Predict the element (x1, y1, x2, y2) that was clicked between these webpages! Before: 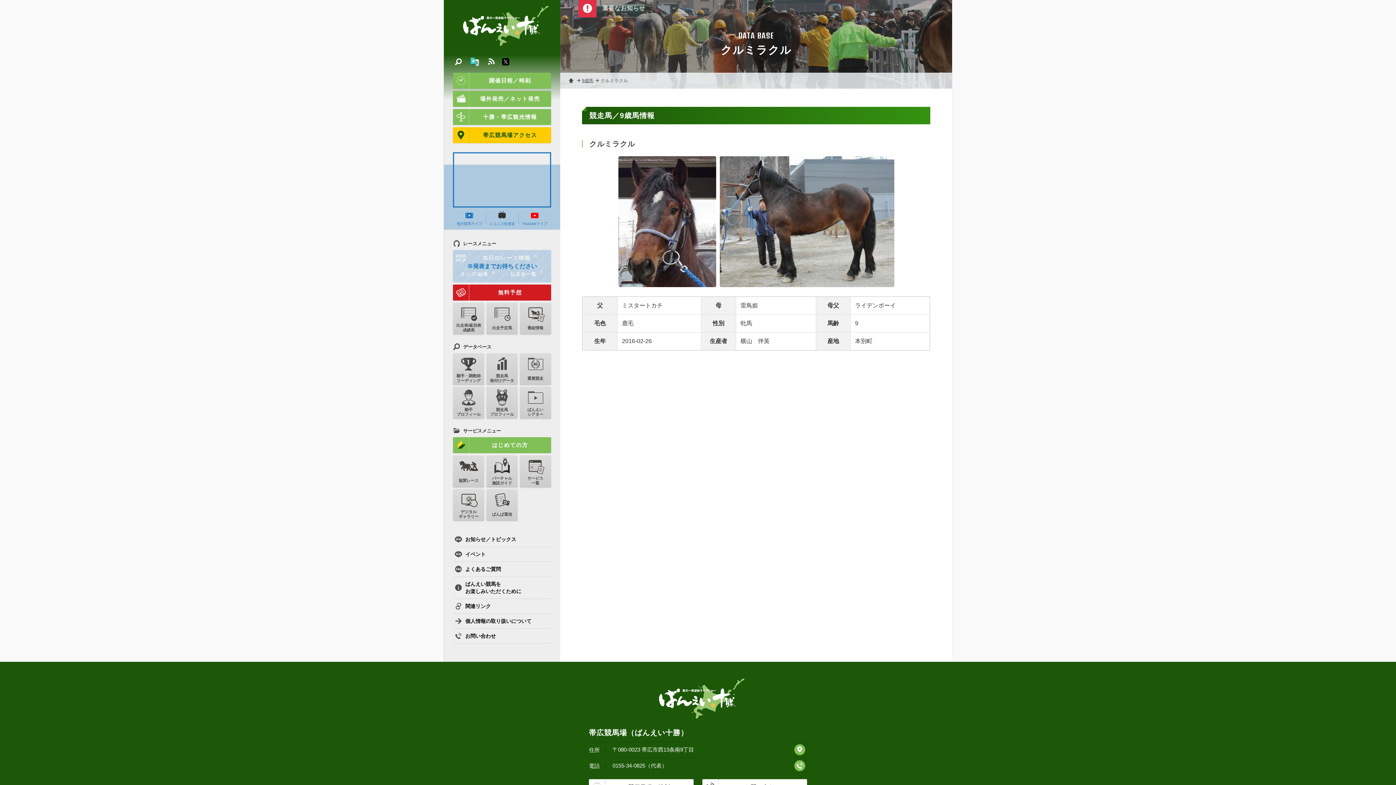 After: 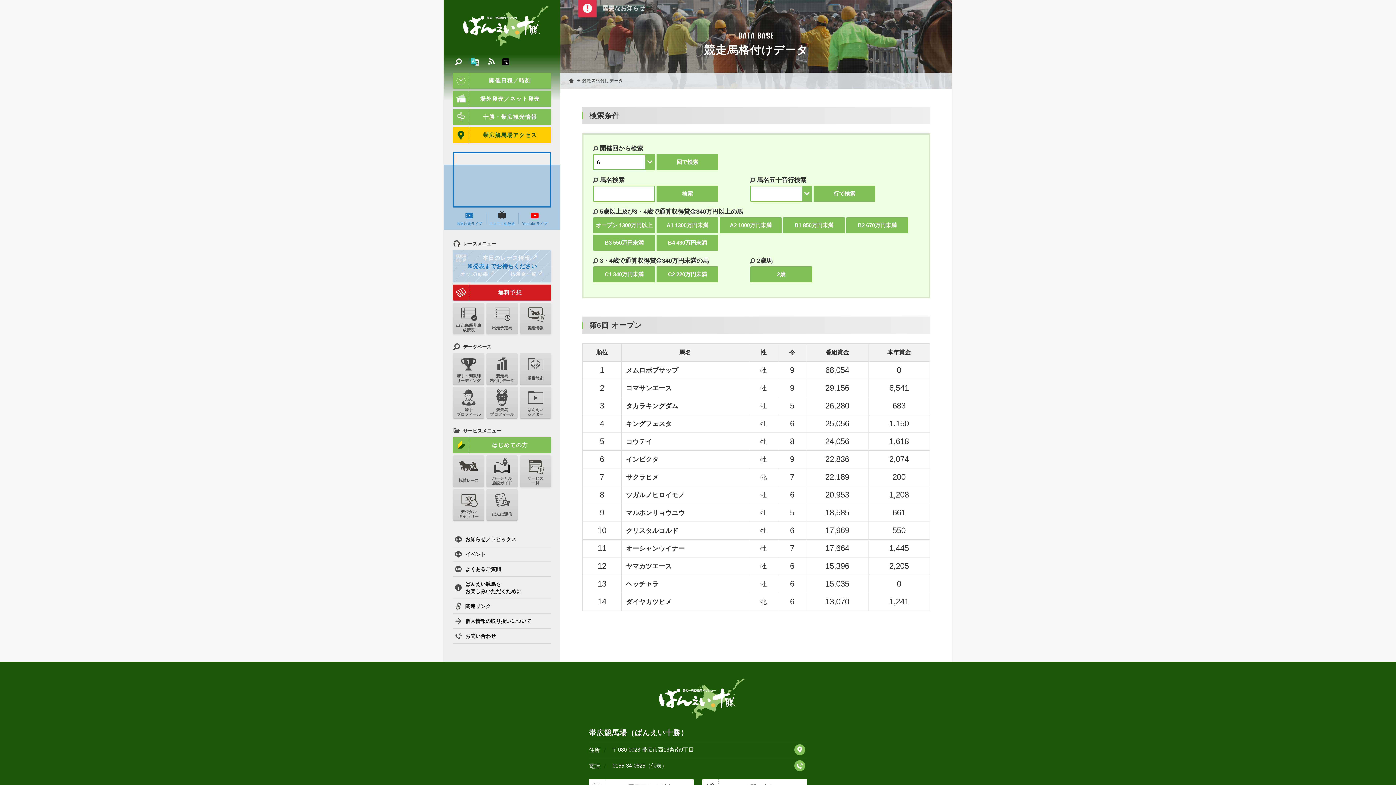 Action: bbox: (486, 353, 517, 385) label: 競走馬
格付けデータ